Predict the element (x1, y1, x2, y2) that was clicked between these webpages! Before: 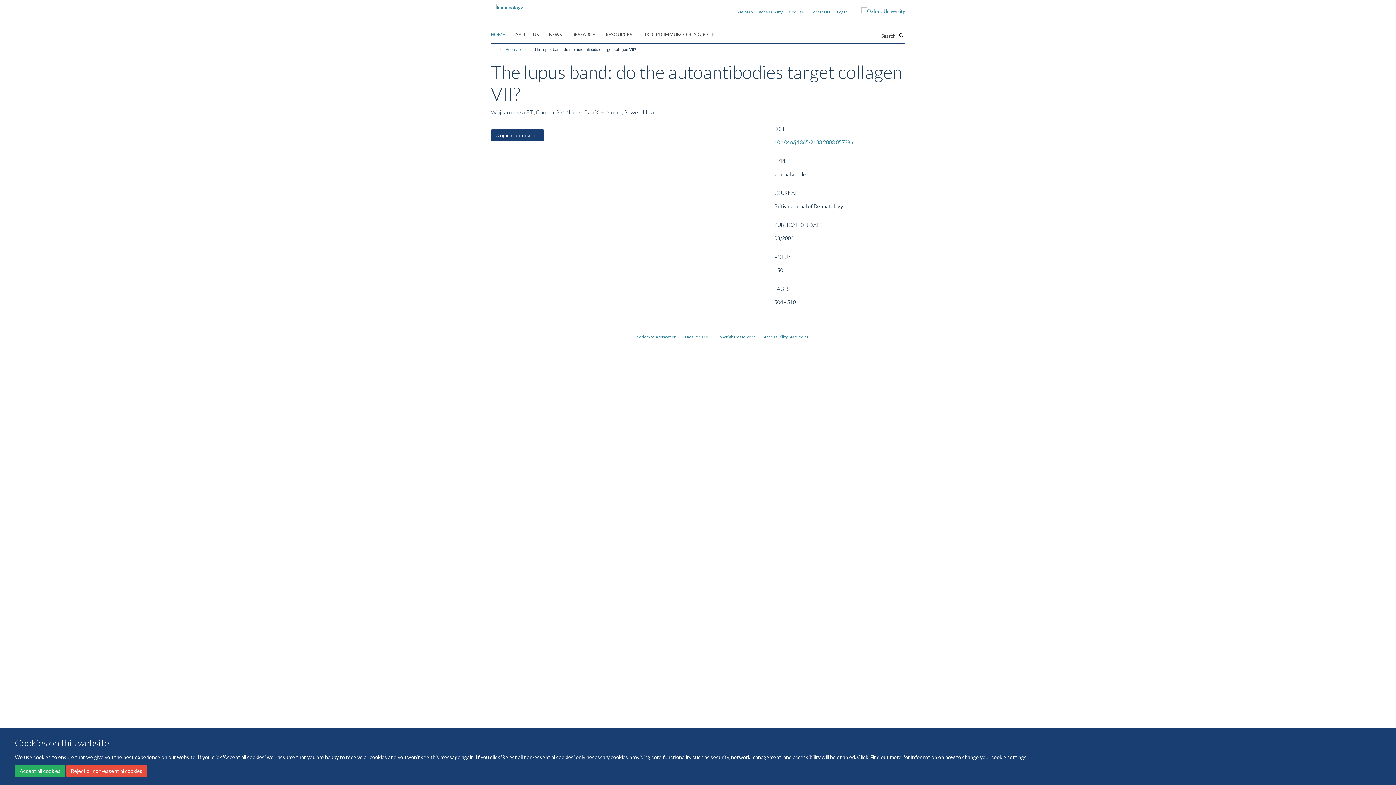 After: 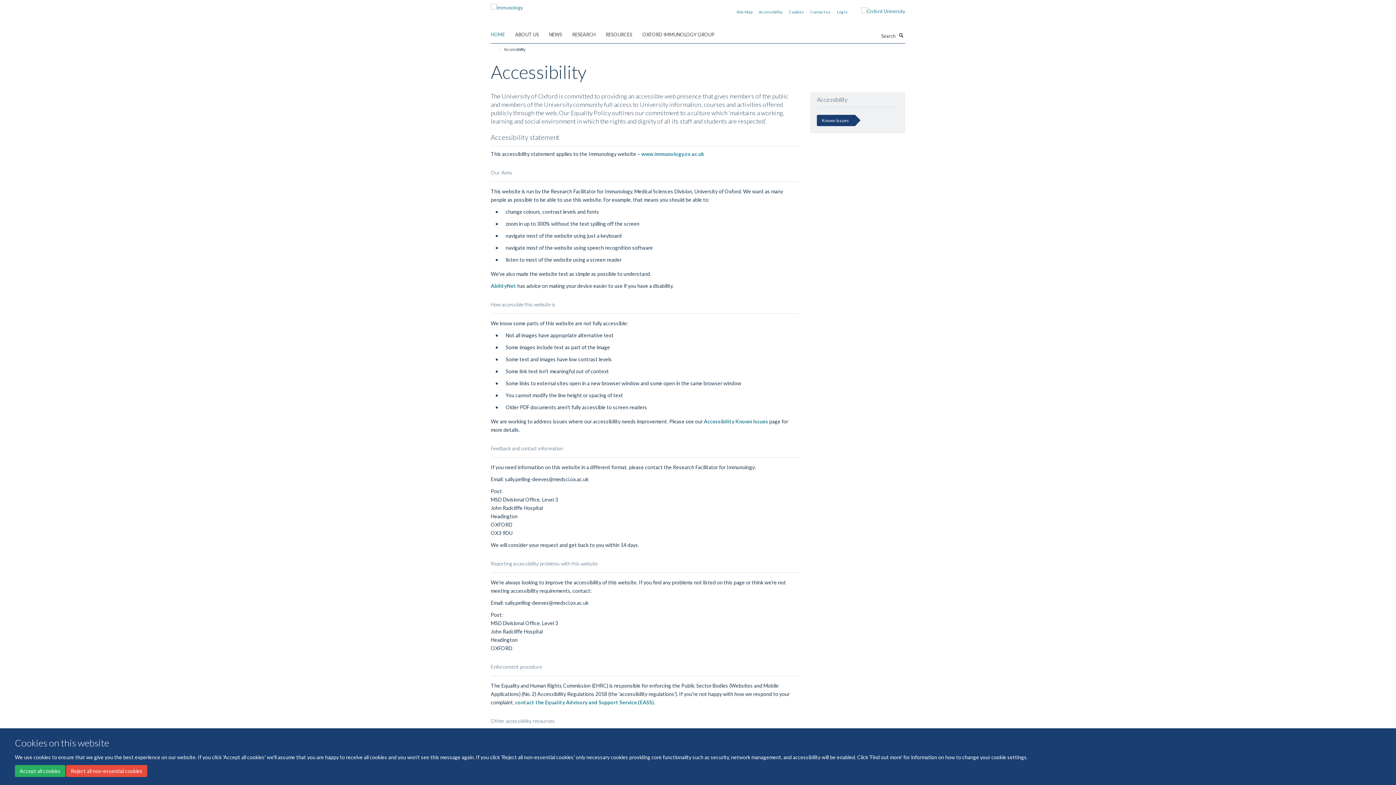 Action: bbox: (763, 334, 808, 339) label: Accessibility Statement